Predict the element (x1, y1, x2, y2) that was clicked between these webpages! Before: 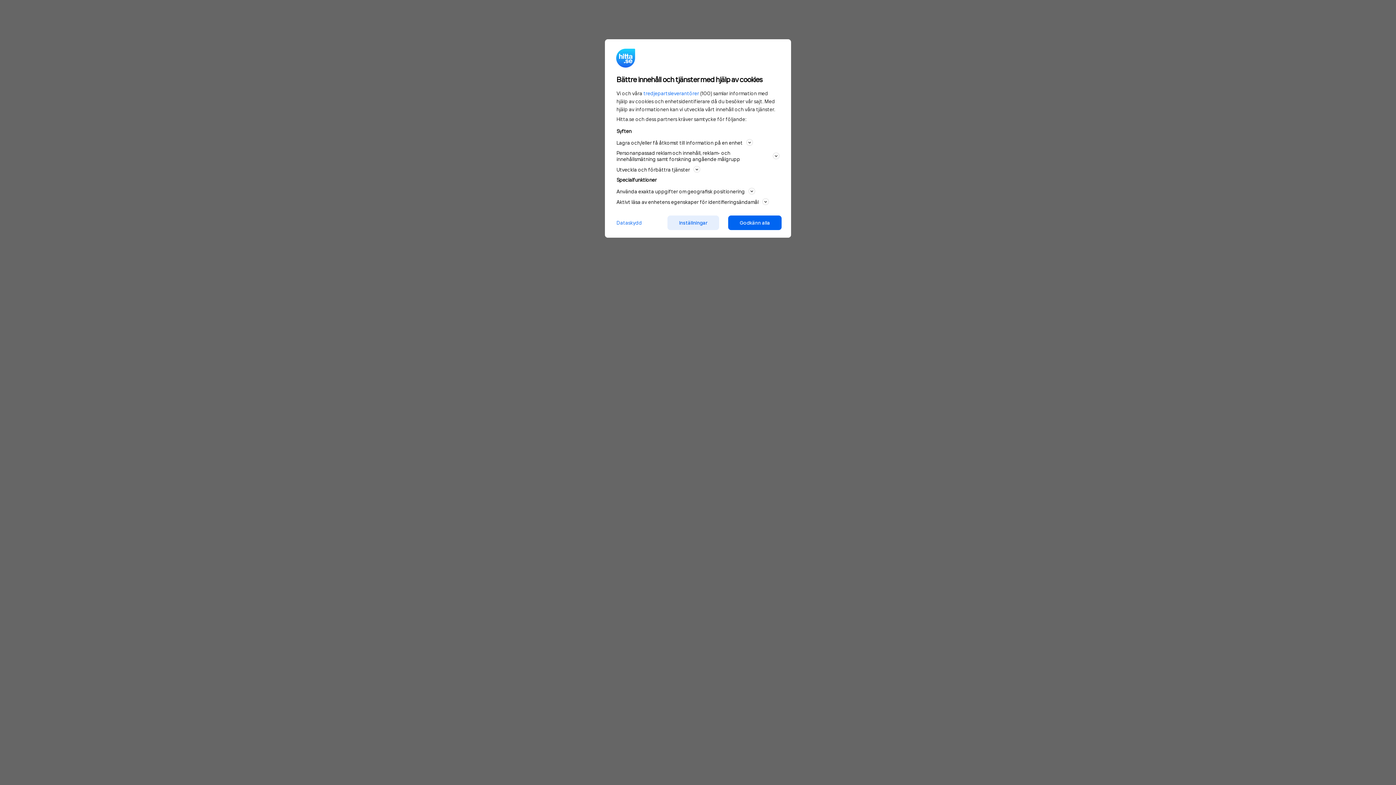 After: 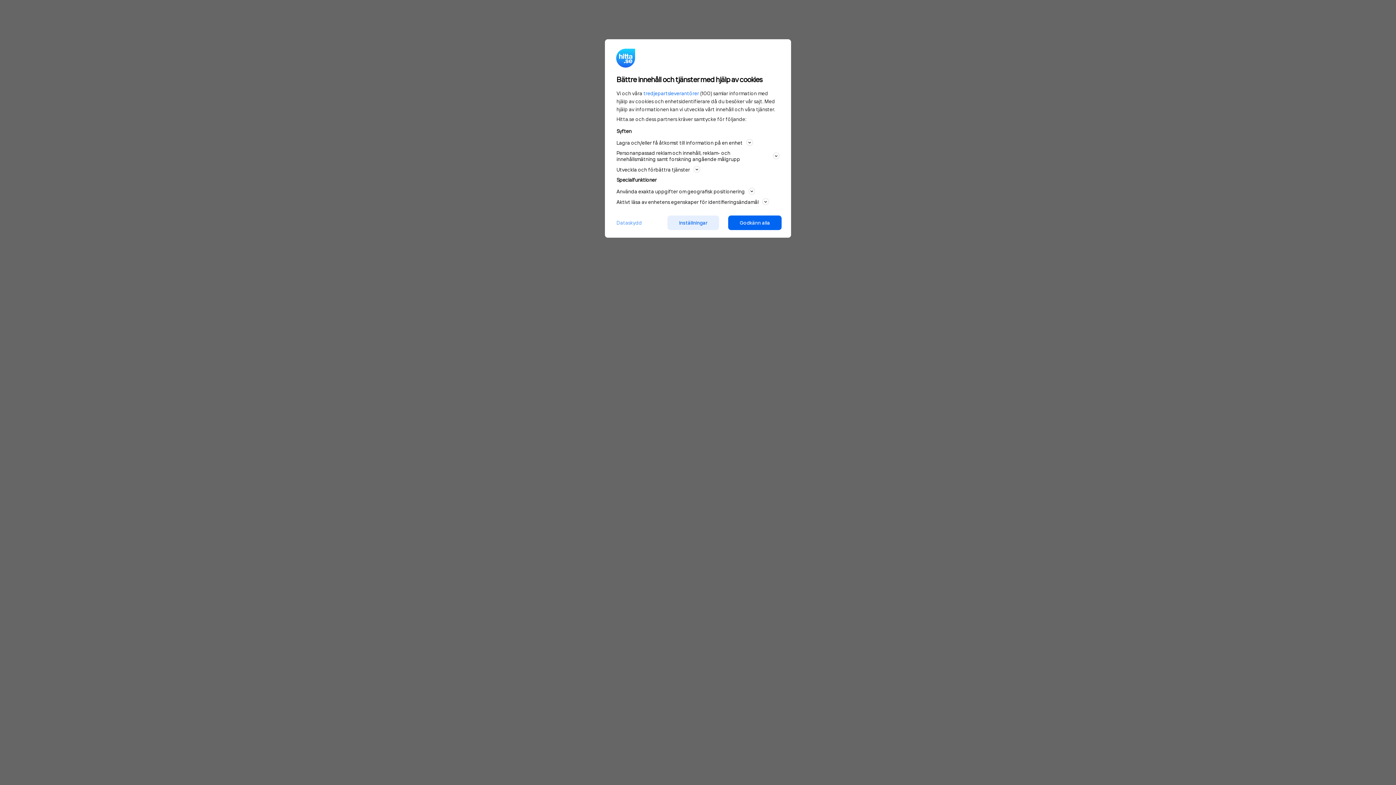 Action: label: Dataskydd bbox: (610, 218, 648, 226)